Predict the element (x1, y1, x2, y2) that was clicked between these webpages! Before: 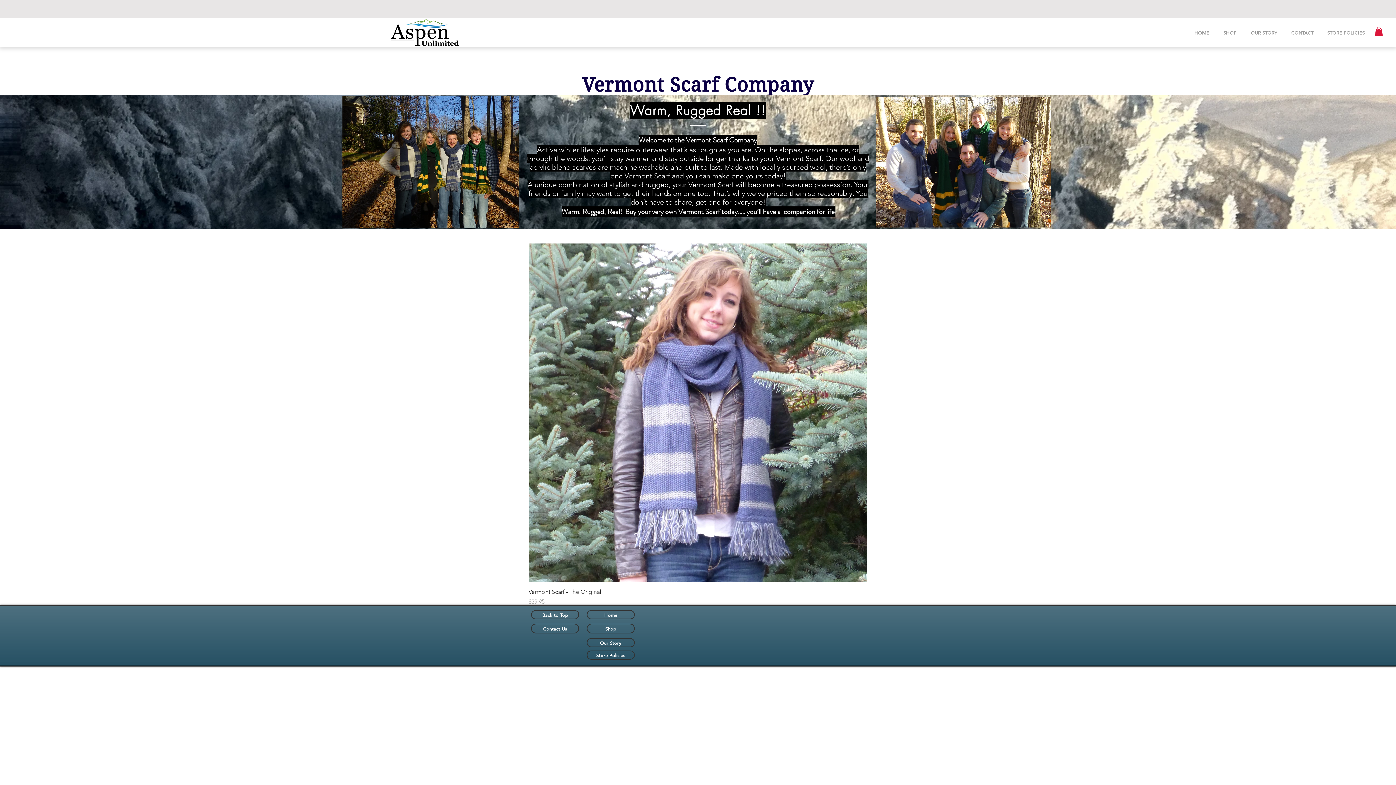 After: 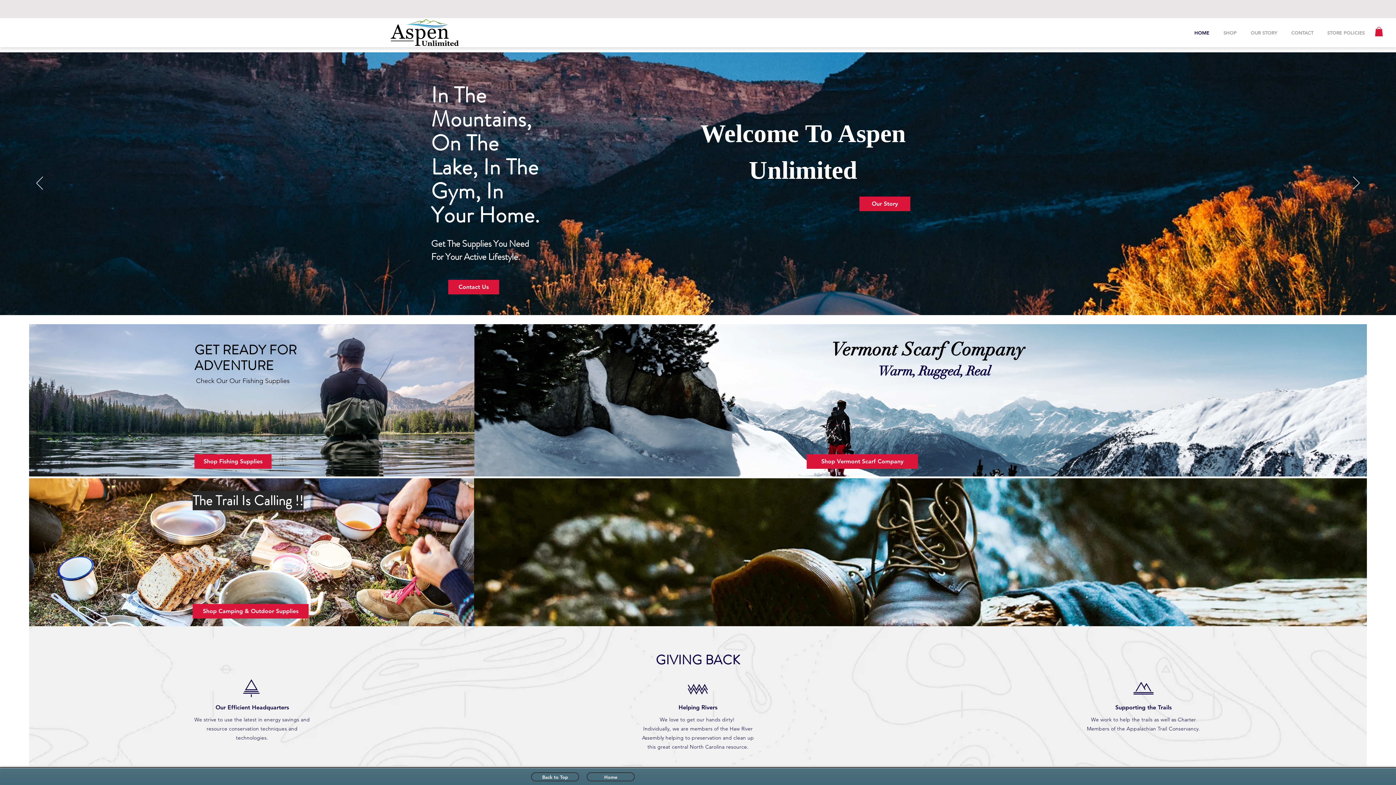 Action: label: Home bbox: (586, 610, 634, 619)